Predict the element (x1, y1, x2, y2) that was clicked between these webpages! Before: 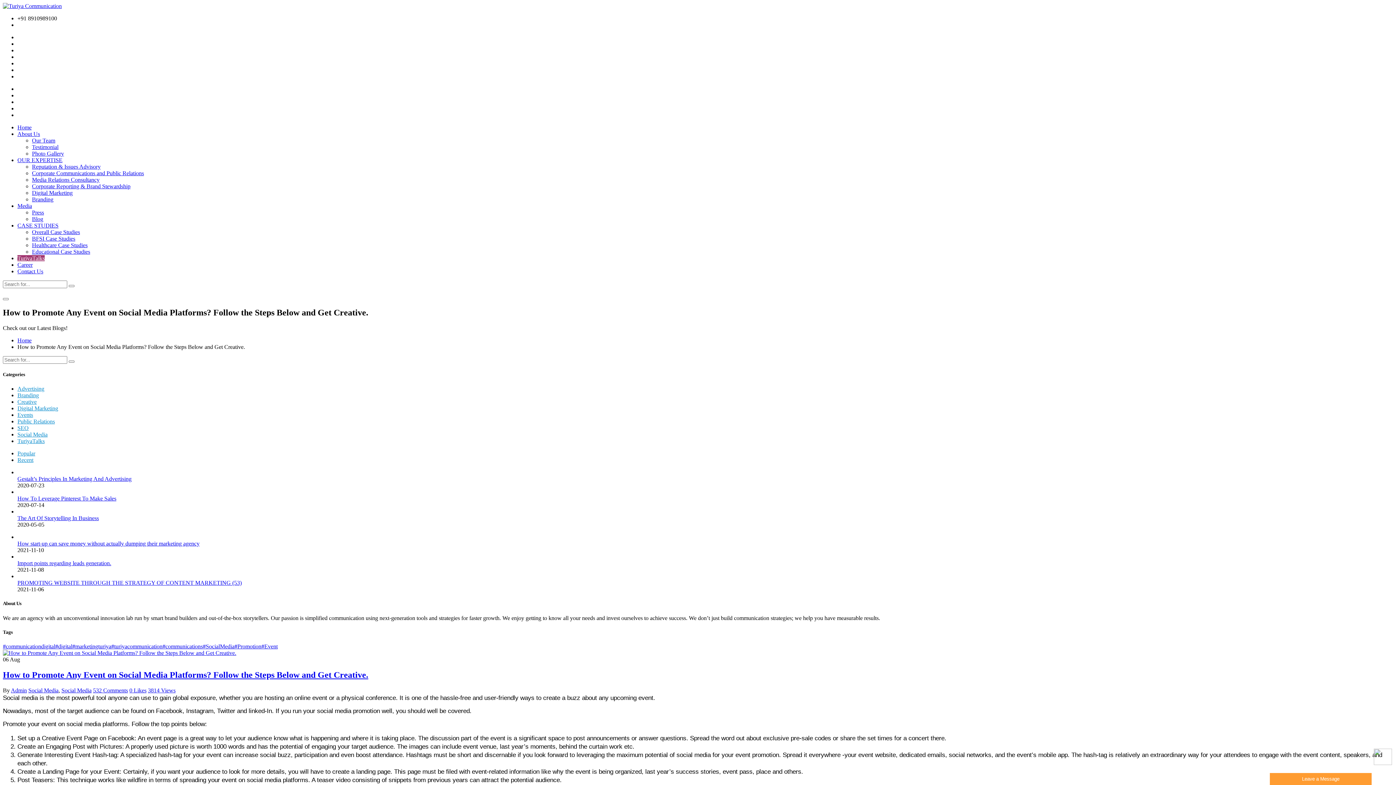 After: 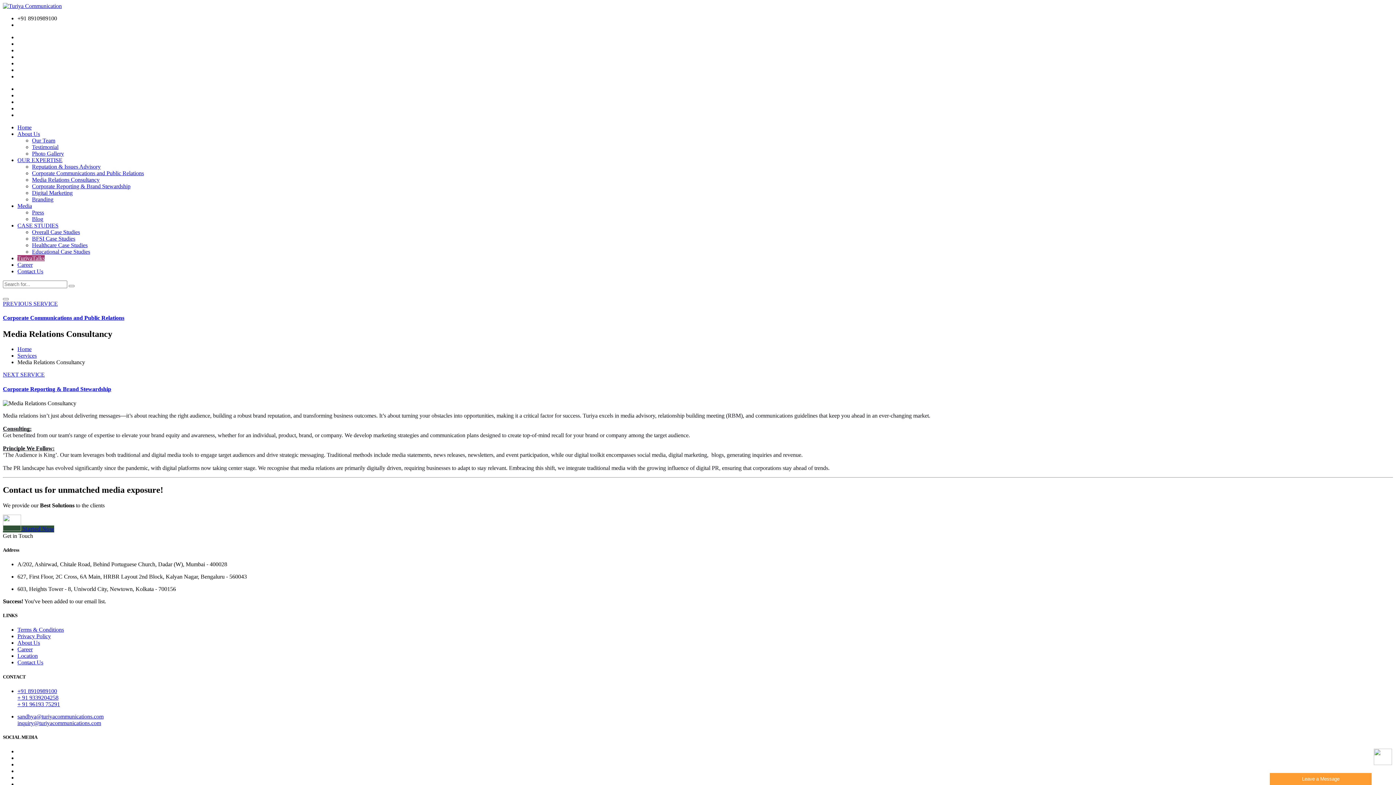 Action: label: Media Relations Consultancy bbox: (32, 176, 99, 182)